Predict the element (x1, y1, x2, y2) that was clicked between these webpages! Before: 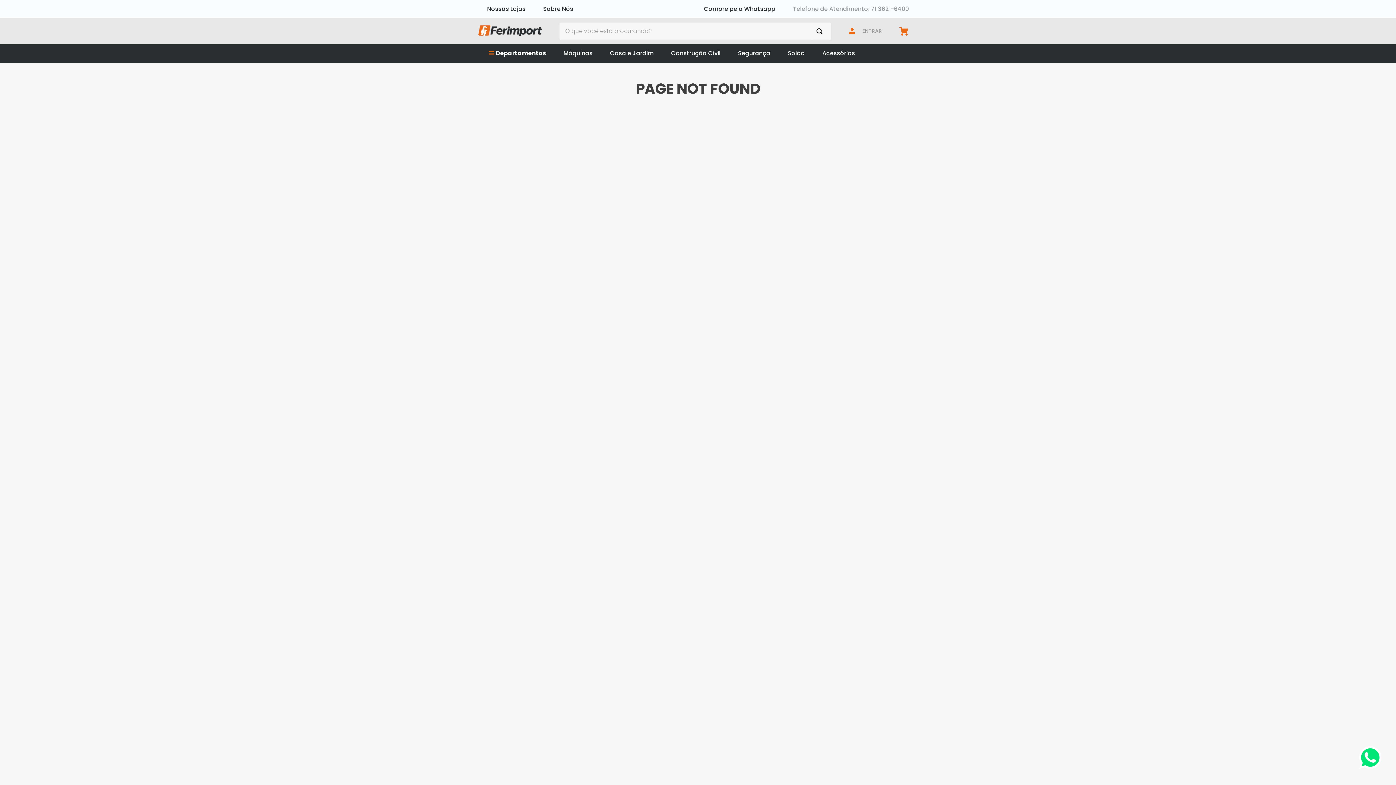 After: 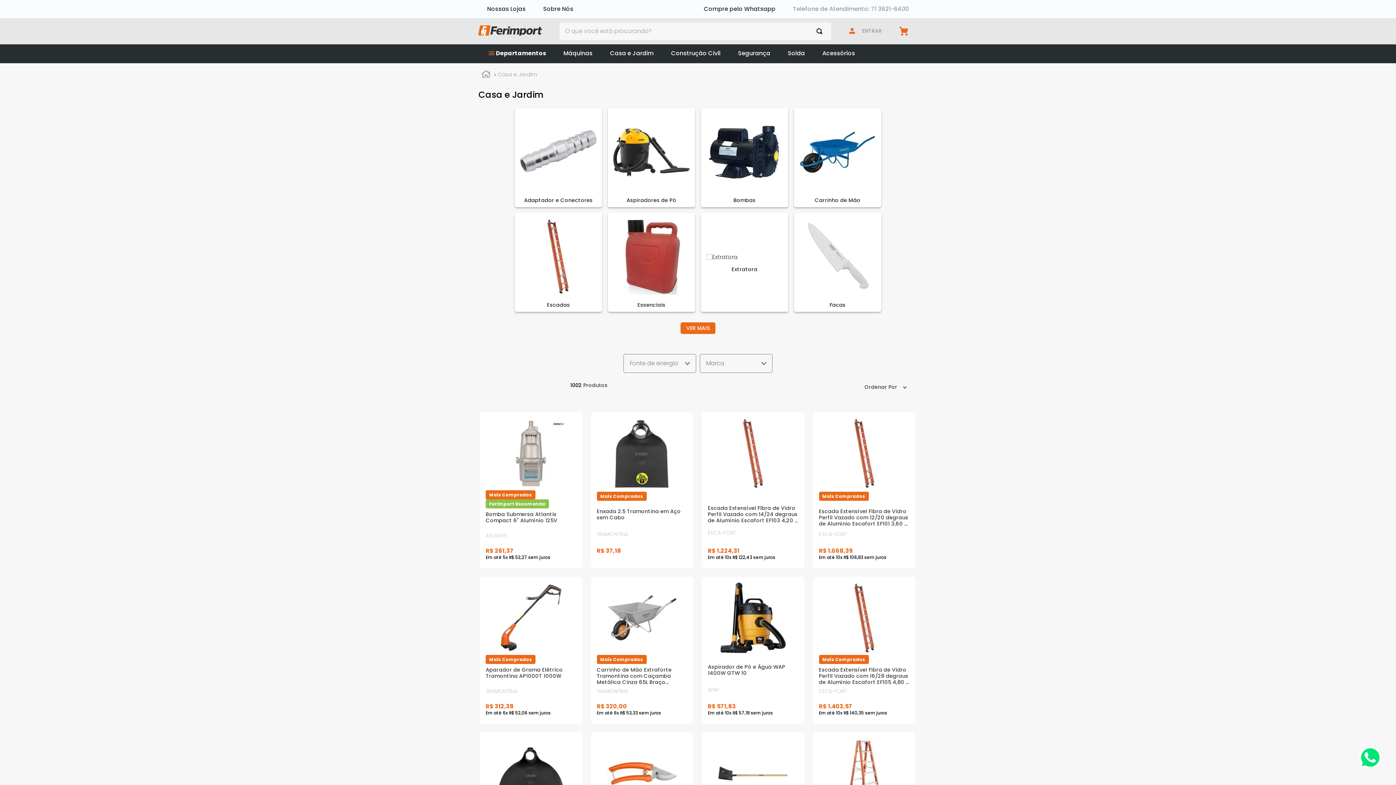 Action: bbox: (610, 50, 653, 56) label: Casa e Jardim